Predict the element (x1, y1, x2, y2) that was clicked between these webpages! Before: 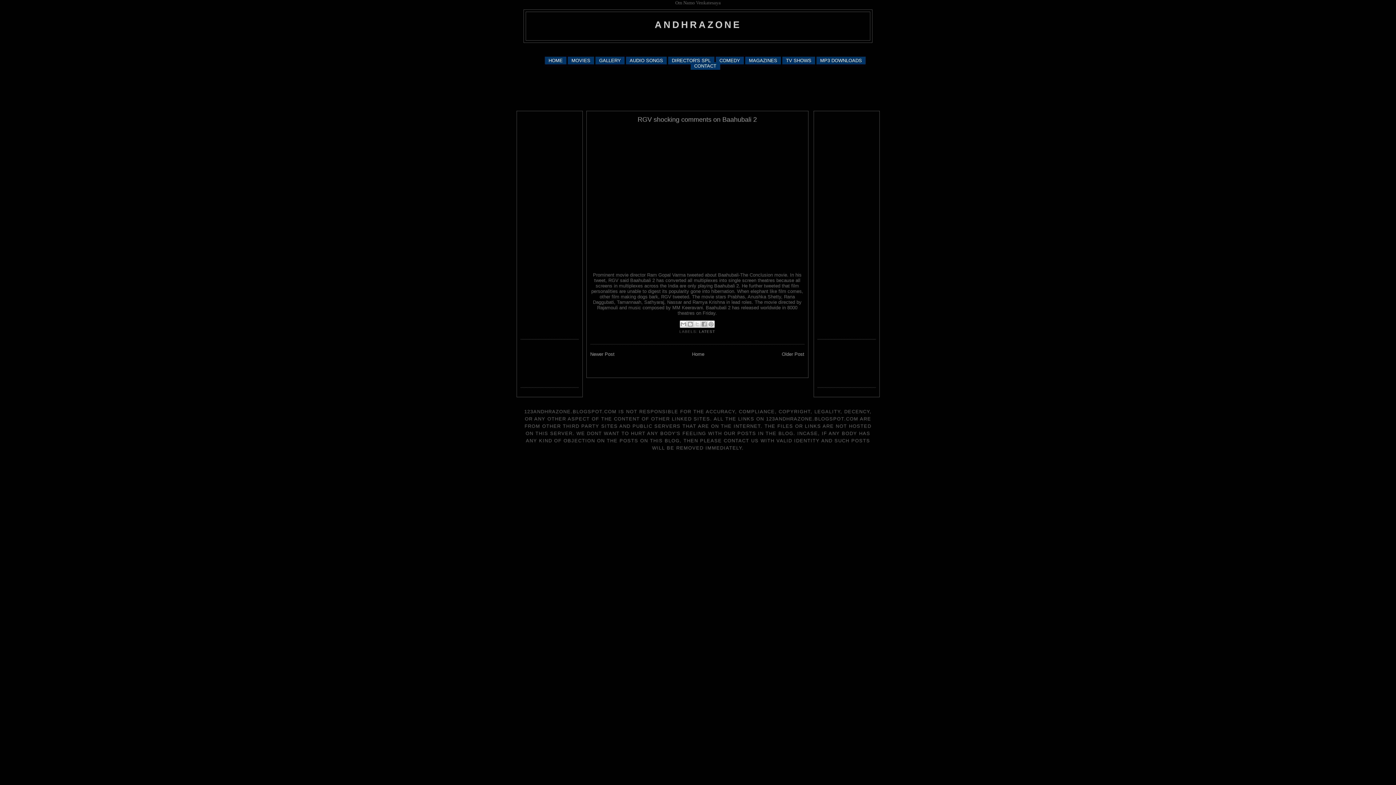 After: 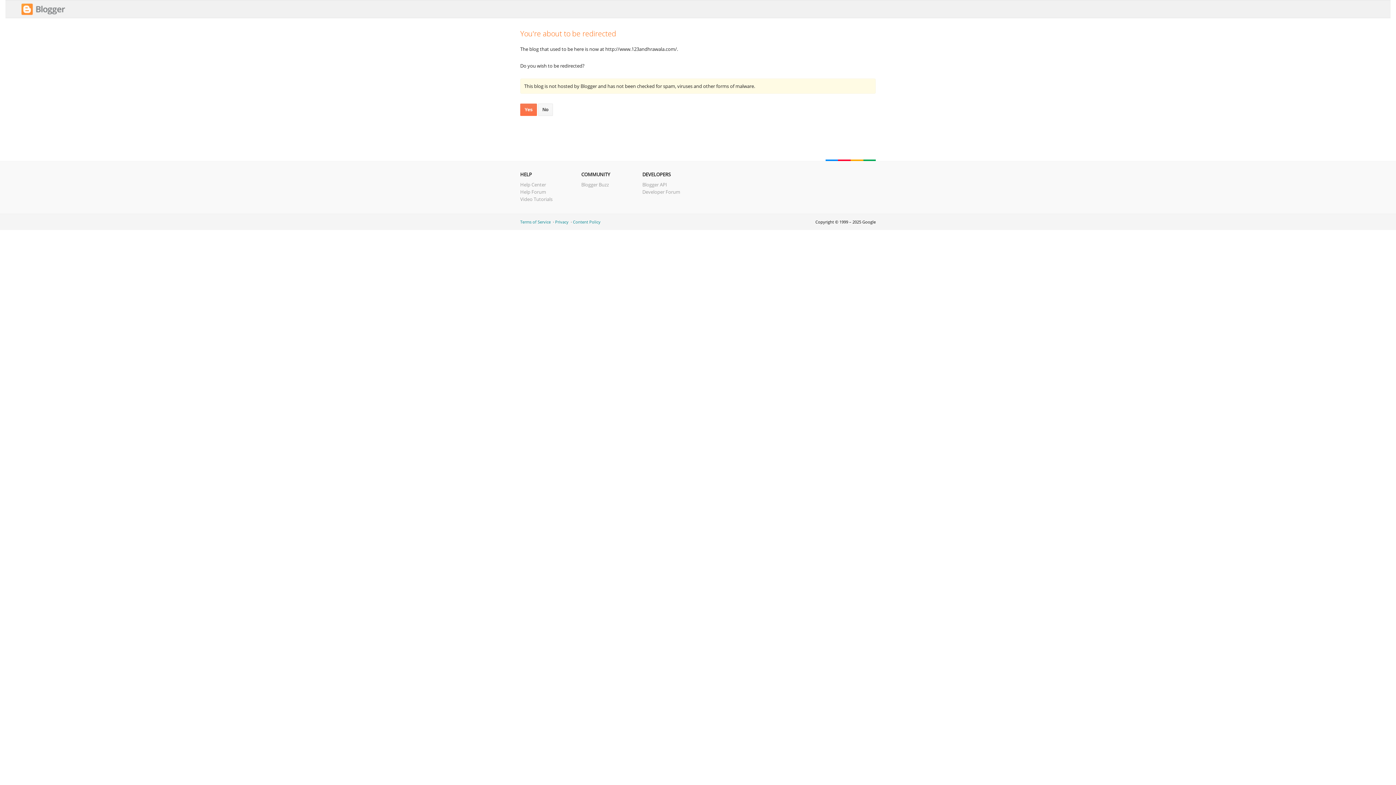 Action: label: HOME bbox: (545, 56, 566, 64)